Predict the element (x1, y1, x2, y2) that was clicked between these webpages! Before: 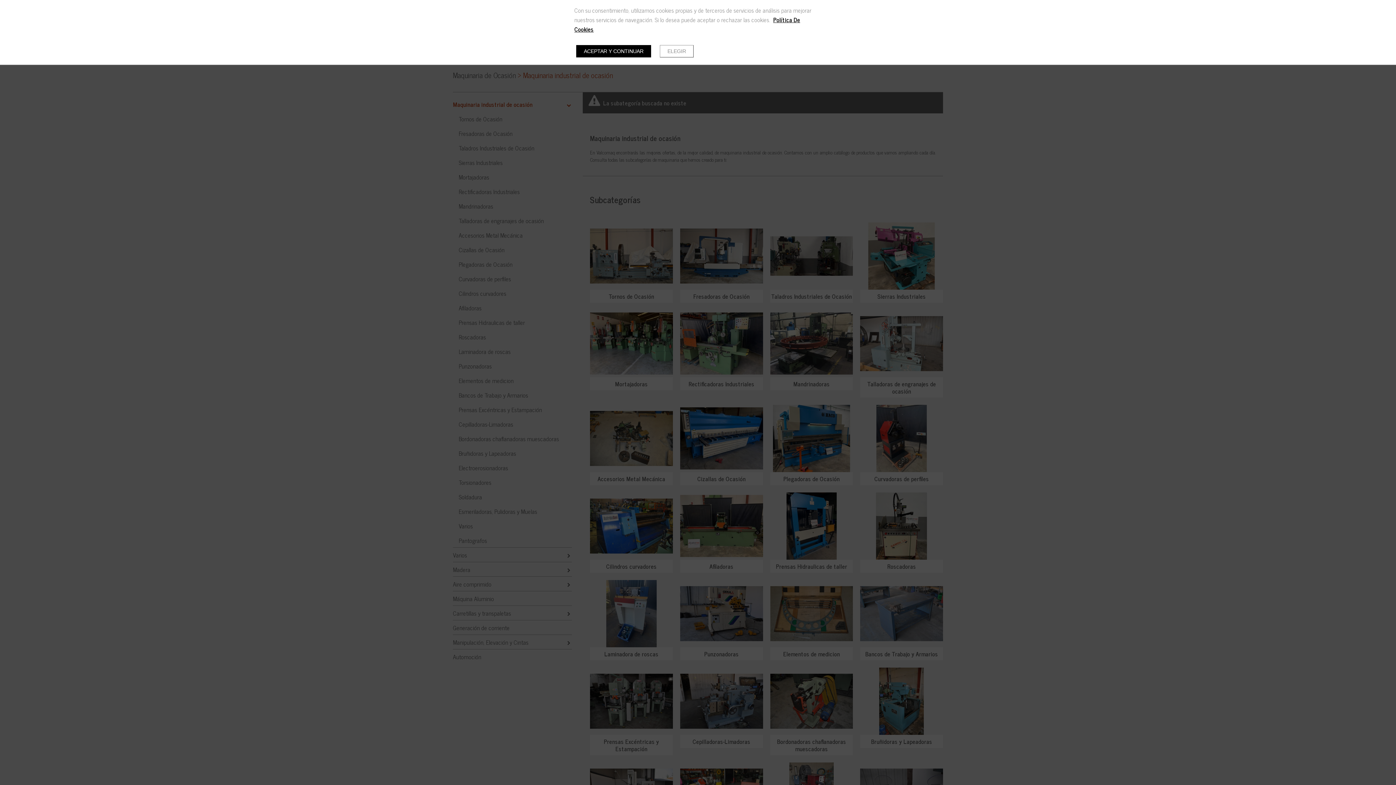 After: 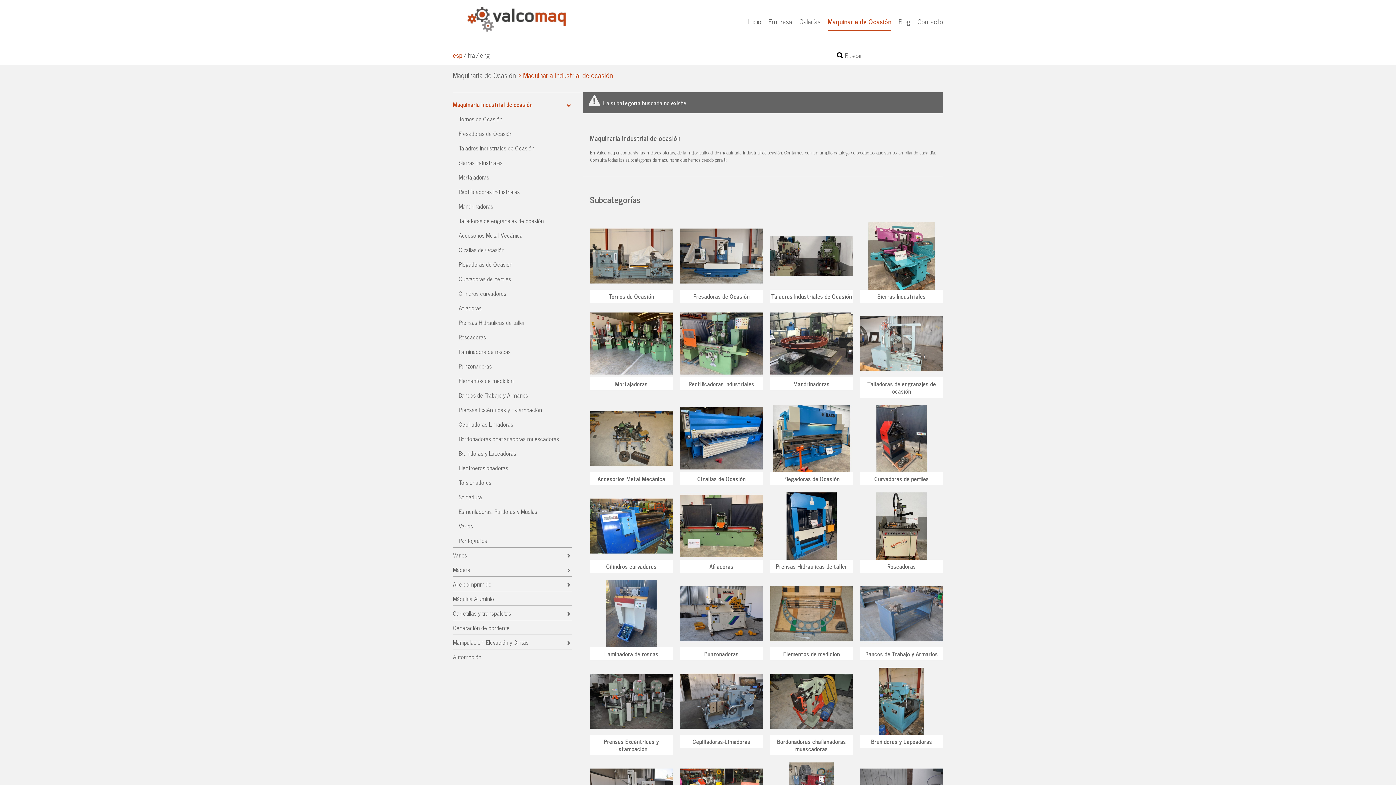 Action: label: ACEPTAR Y CONTINUAR bbox: (576, 45, 651, 57)